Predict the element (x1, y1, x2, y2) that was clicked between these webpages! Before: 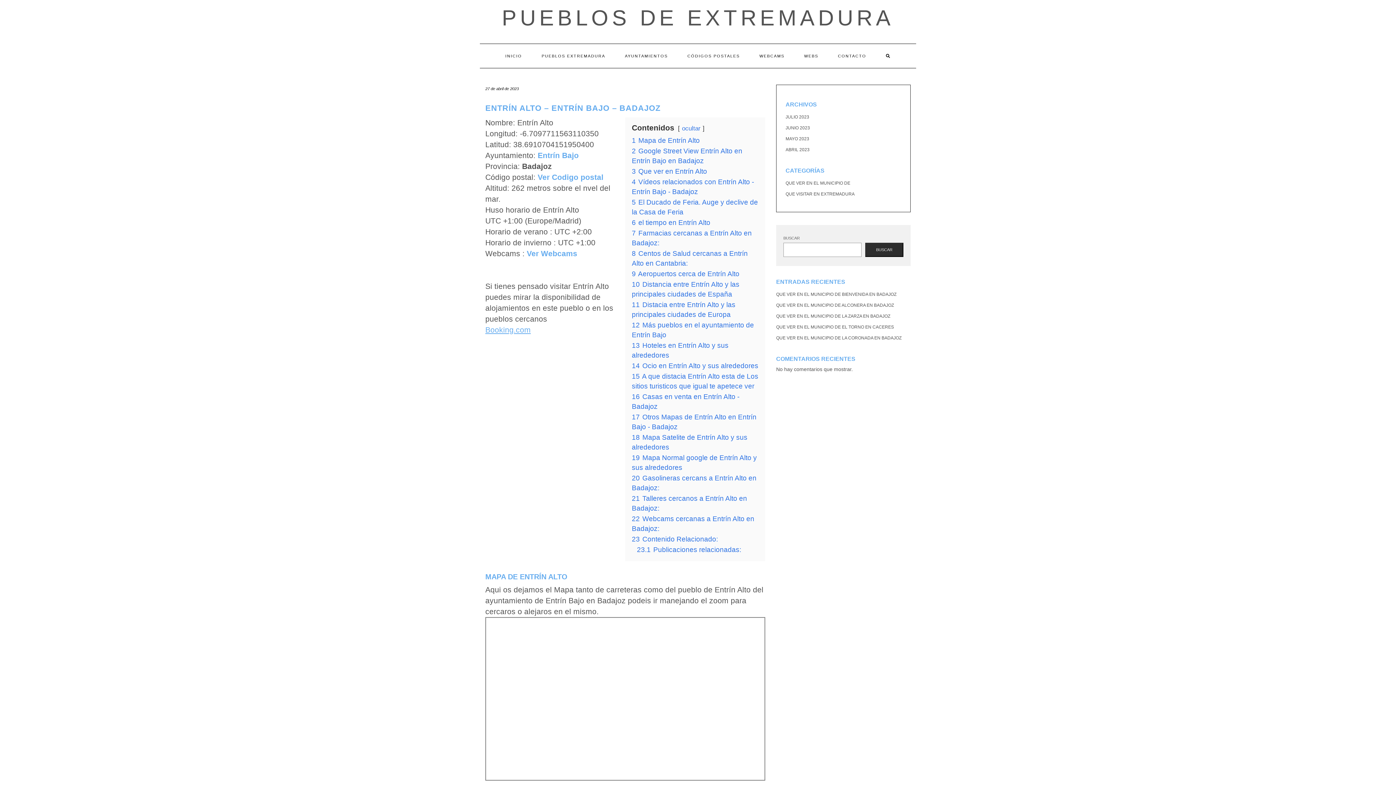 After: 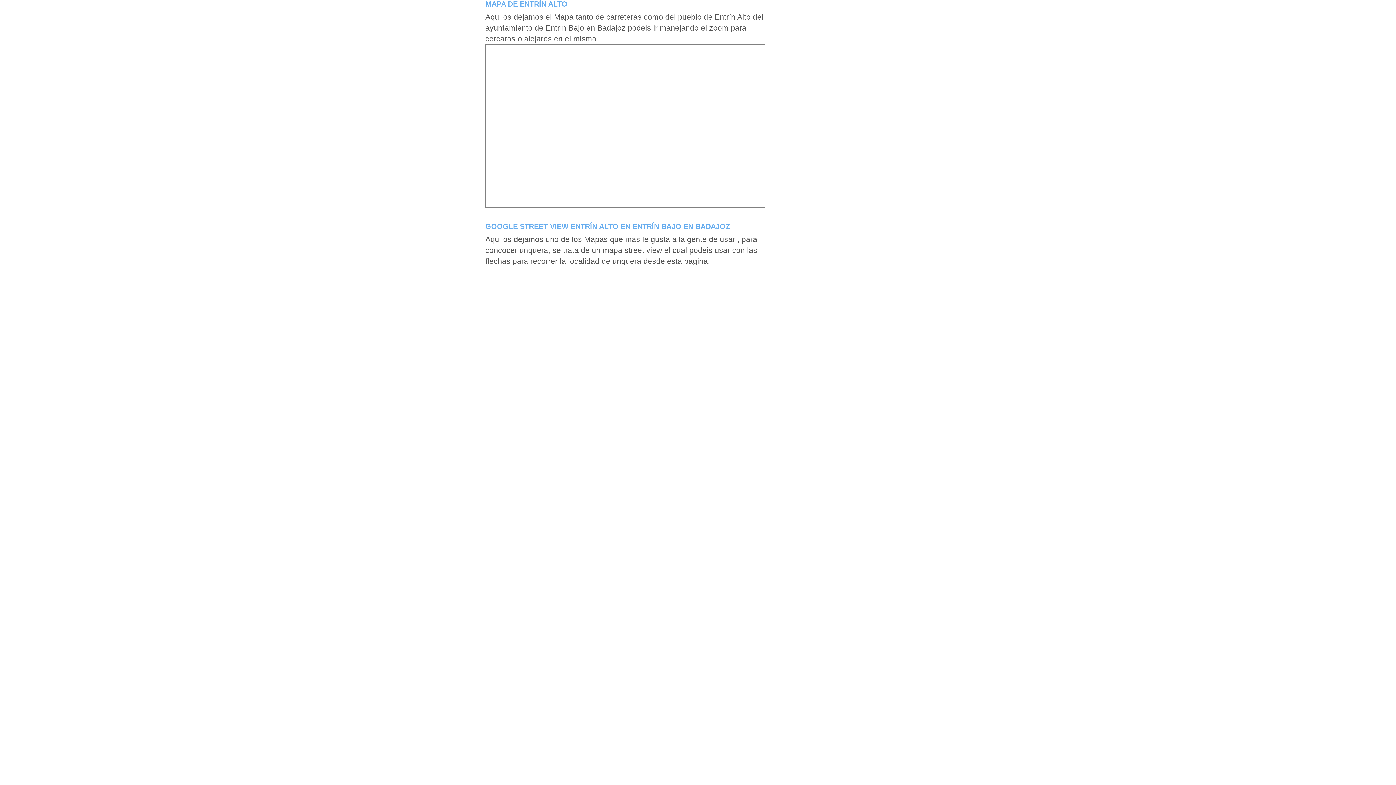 Action: bbox: (632, 136, 700, 144) label: 1 Mapa de Entrín Alto